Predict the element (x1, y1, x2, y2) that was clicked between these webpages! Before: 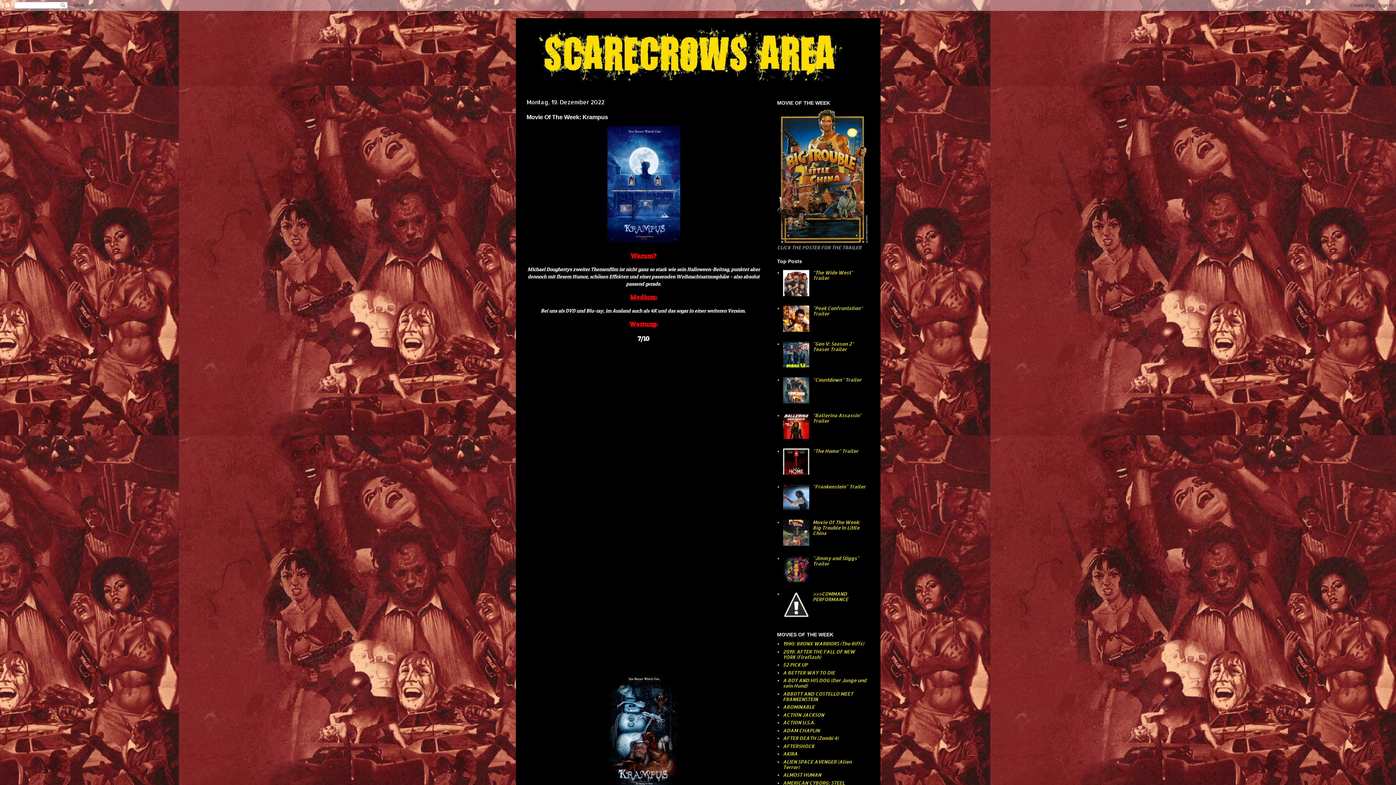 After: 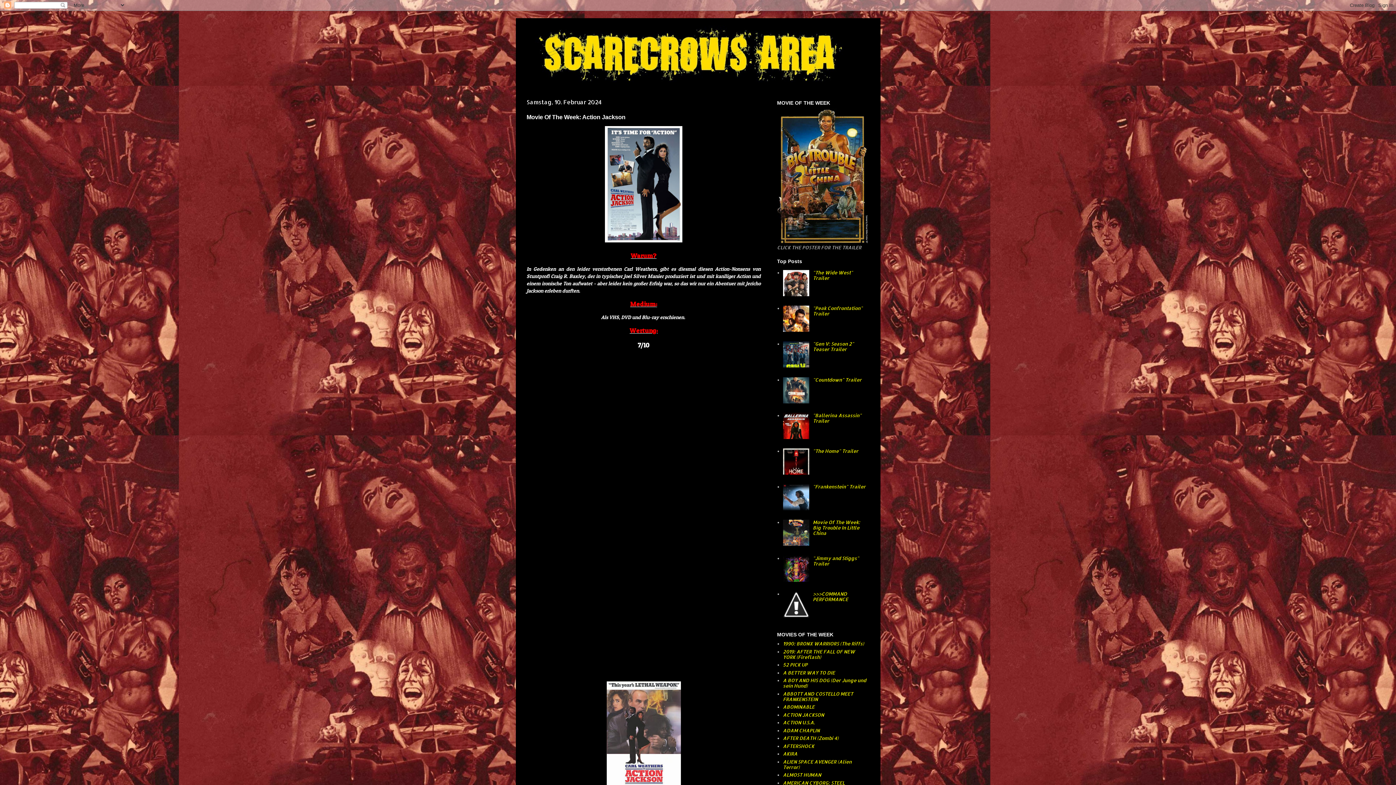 Action: bbox: (783, 712, 824, 718) label: ACTION JACKSON